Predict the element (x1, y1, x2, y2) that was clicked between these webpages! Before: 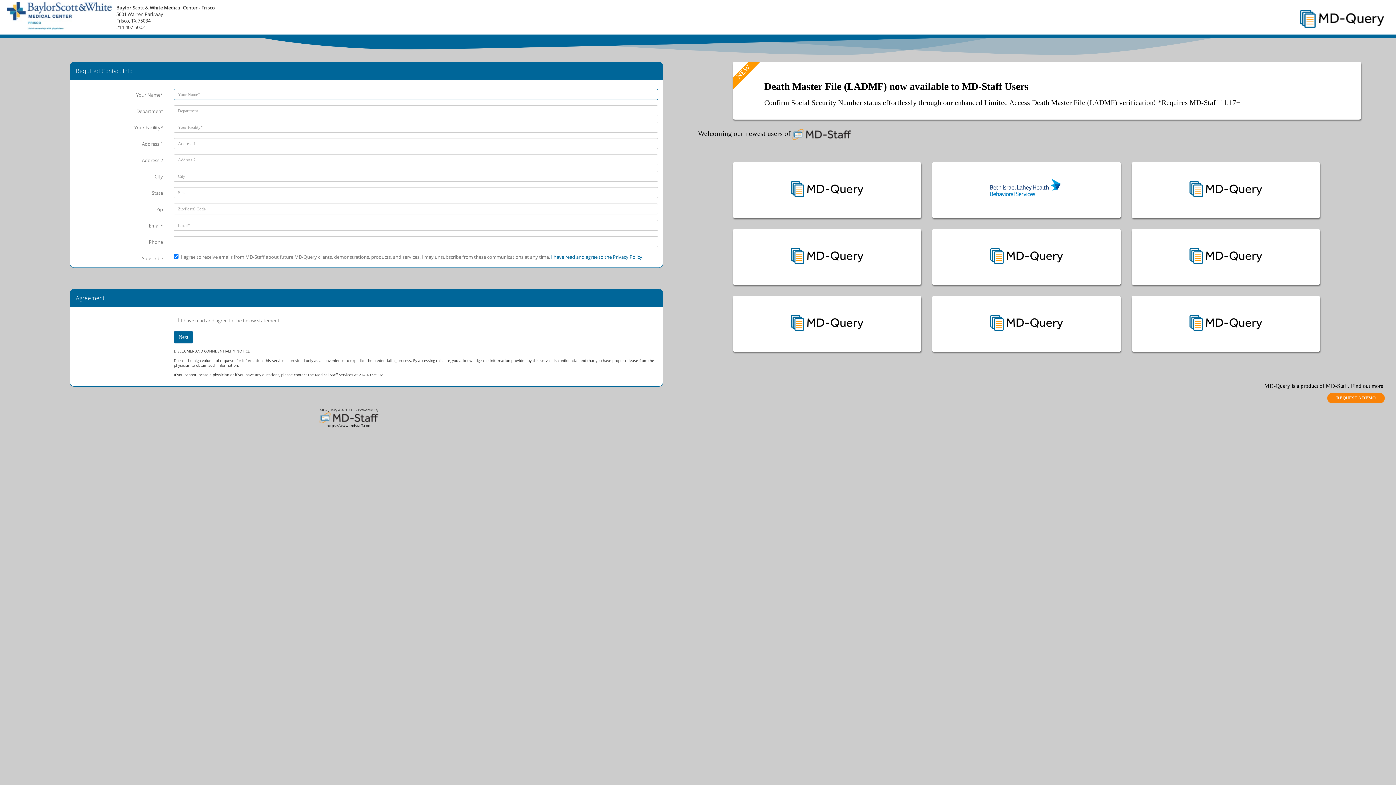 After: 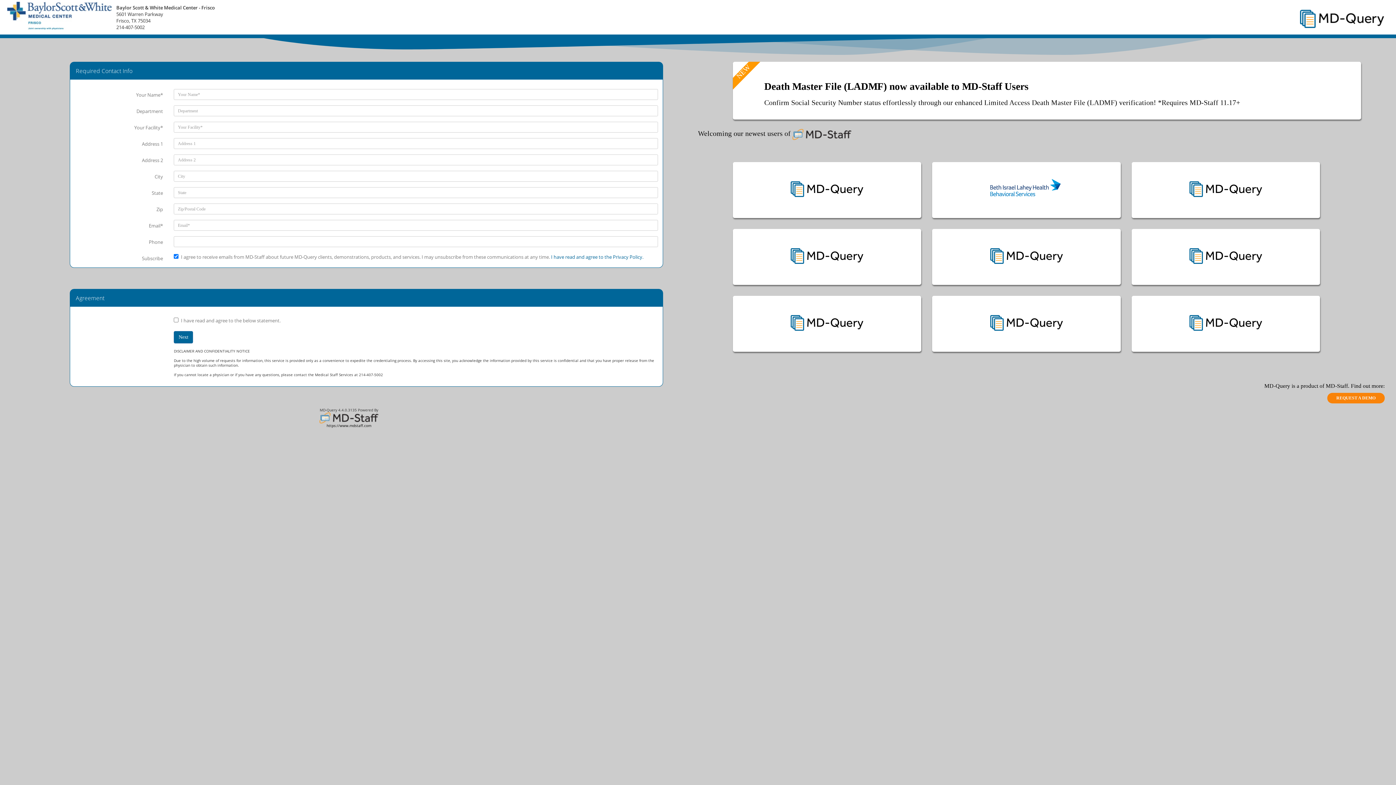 Action: label: https://www.mdstaff.com bbox: (326, 423, 371, 428)